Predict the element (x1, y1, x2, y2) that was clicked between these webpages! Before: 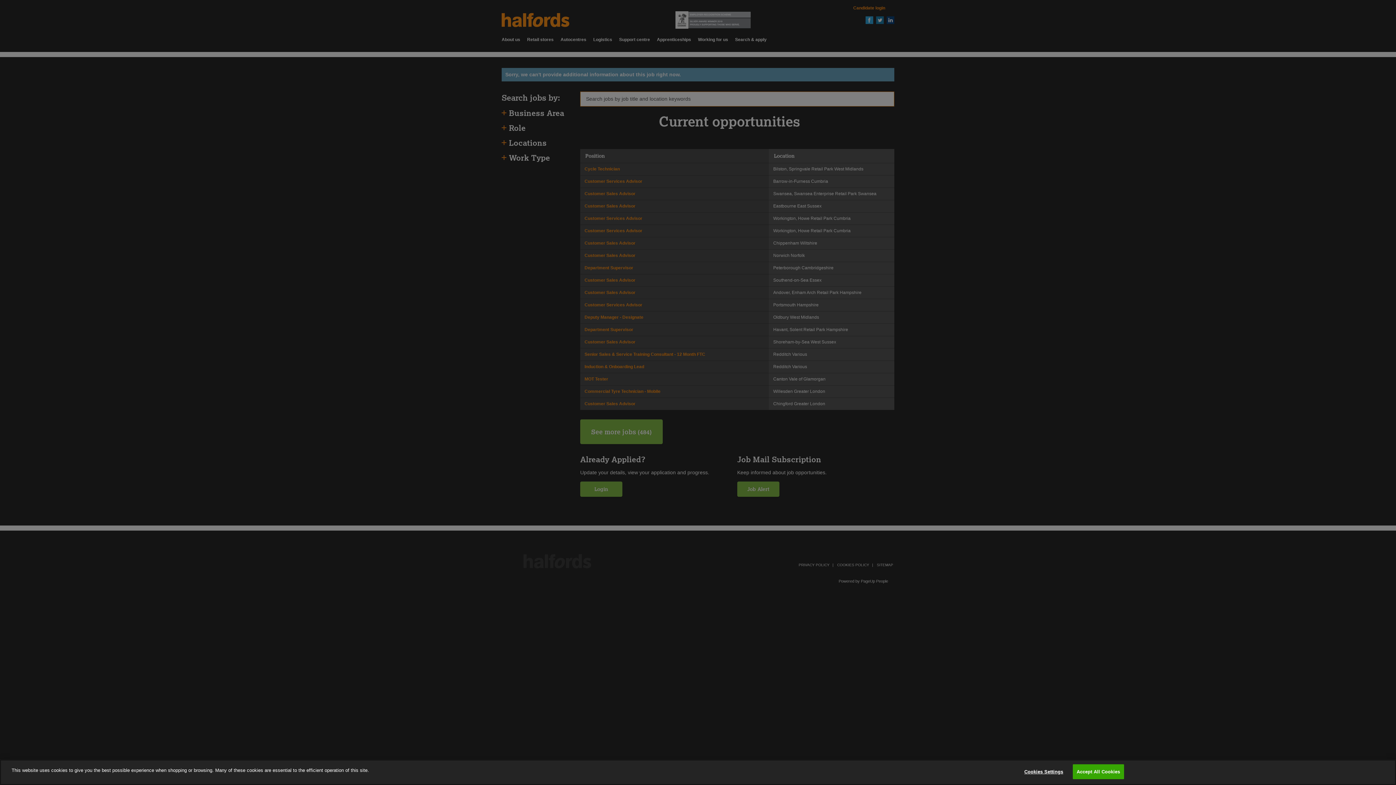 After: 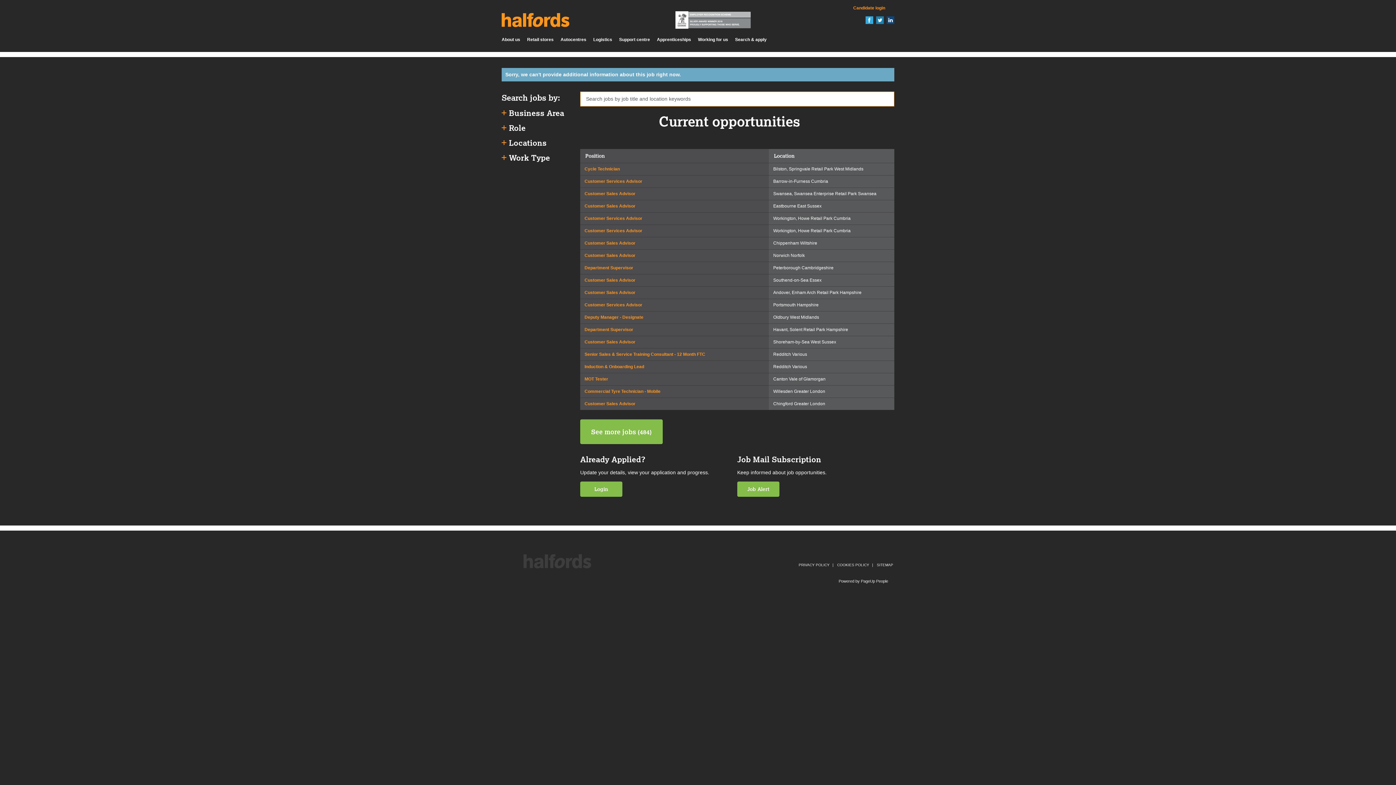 Action: bbox: (1072, 764, 1124, 779) label: Accept All Cookies